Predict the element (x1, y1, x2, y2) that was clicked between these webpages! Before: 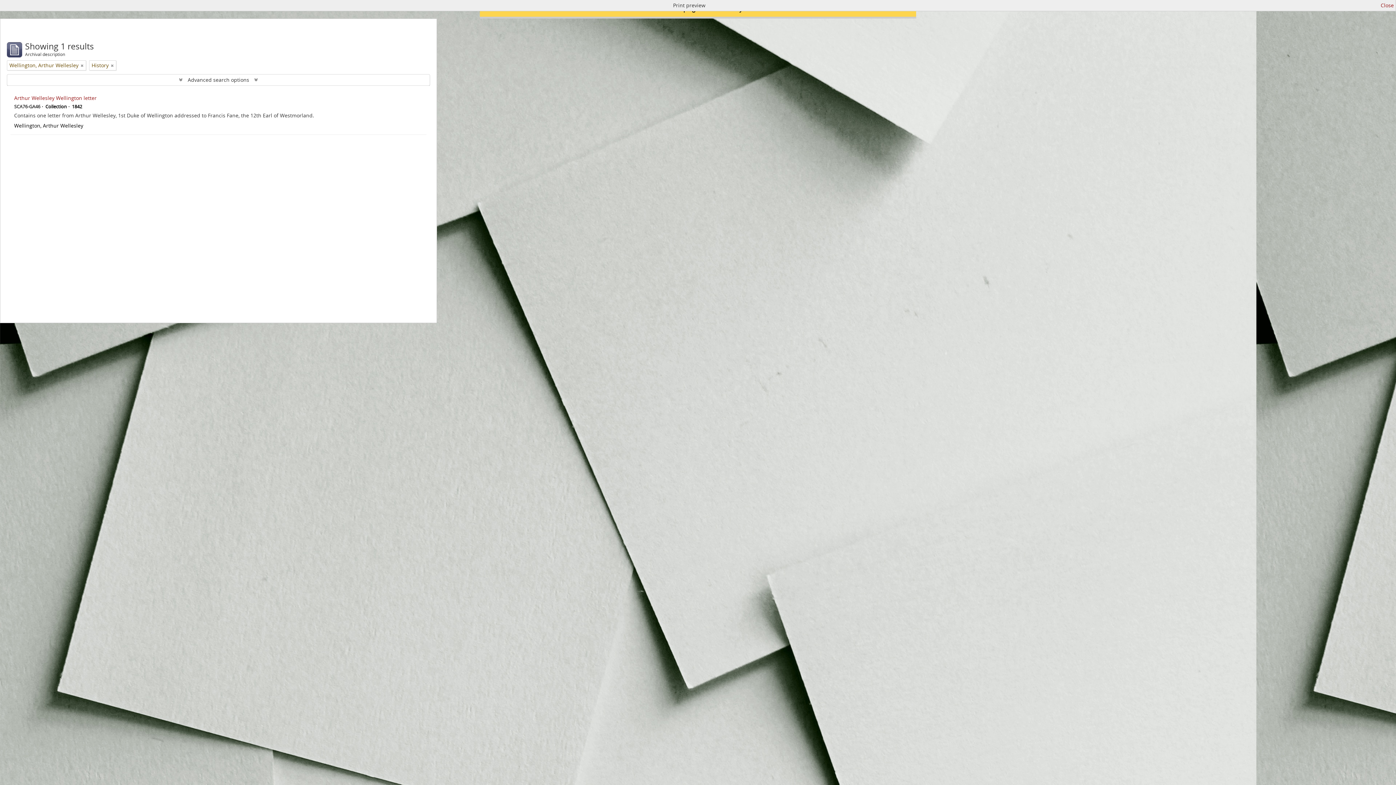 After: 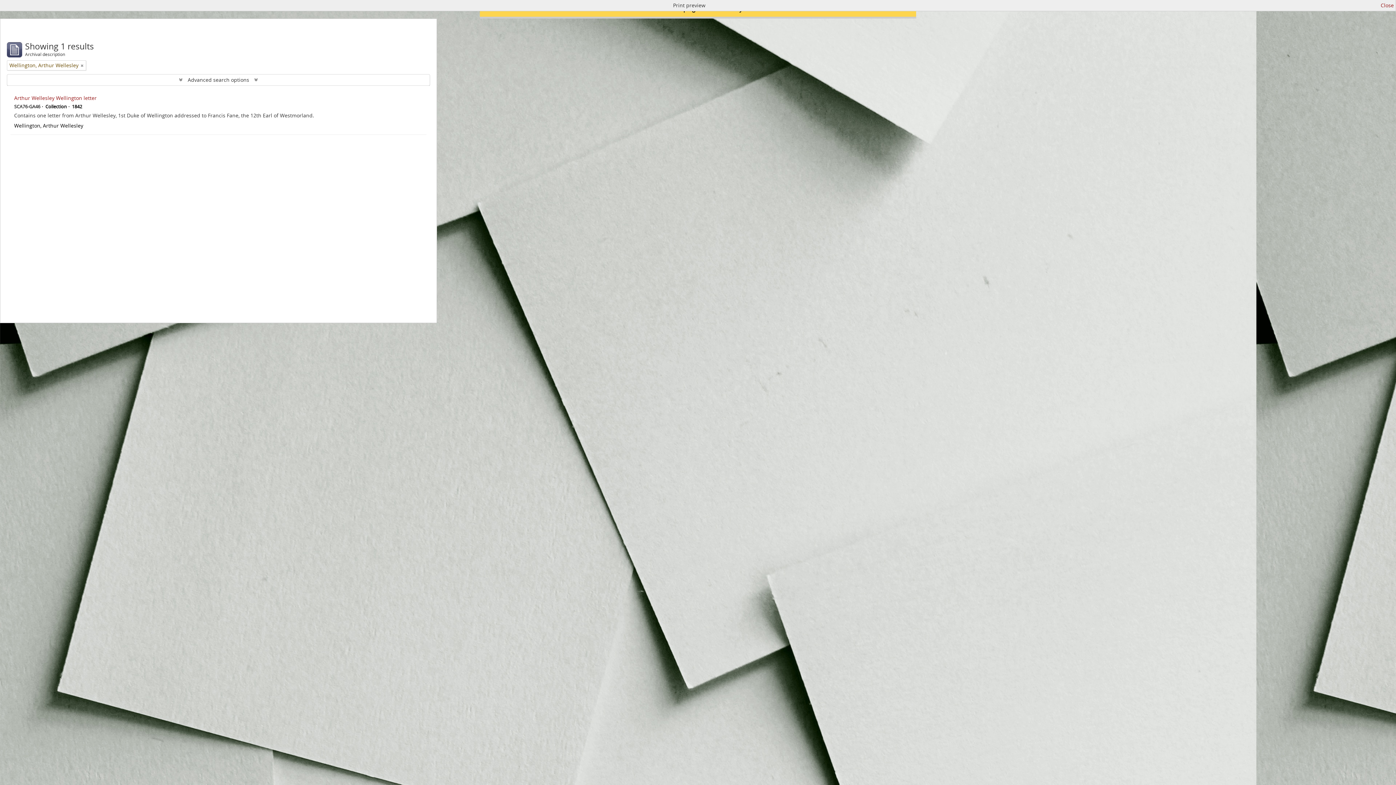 Action: label: Remove filter bbox: (110, 61, 113, 69)